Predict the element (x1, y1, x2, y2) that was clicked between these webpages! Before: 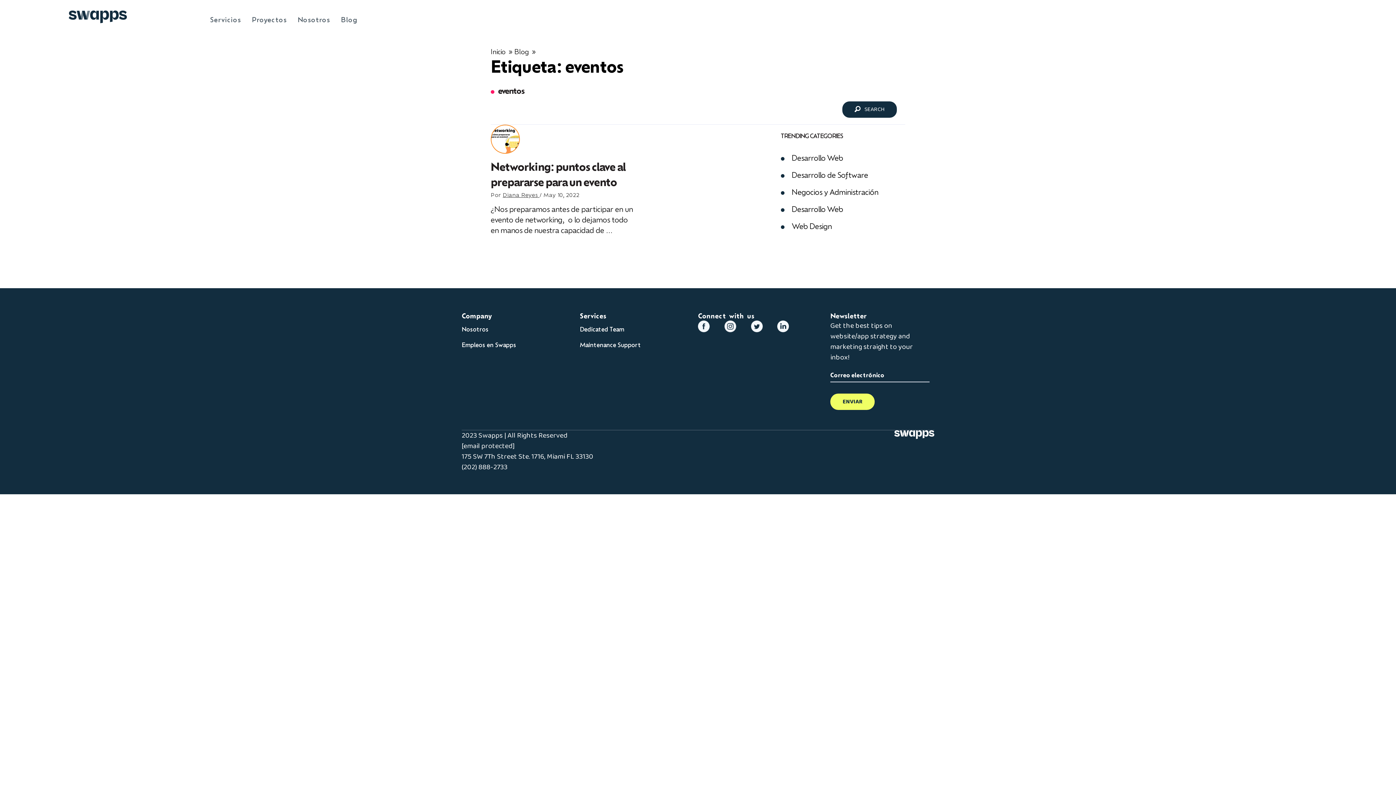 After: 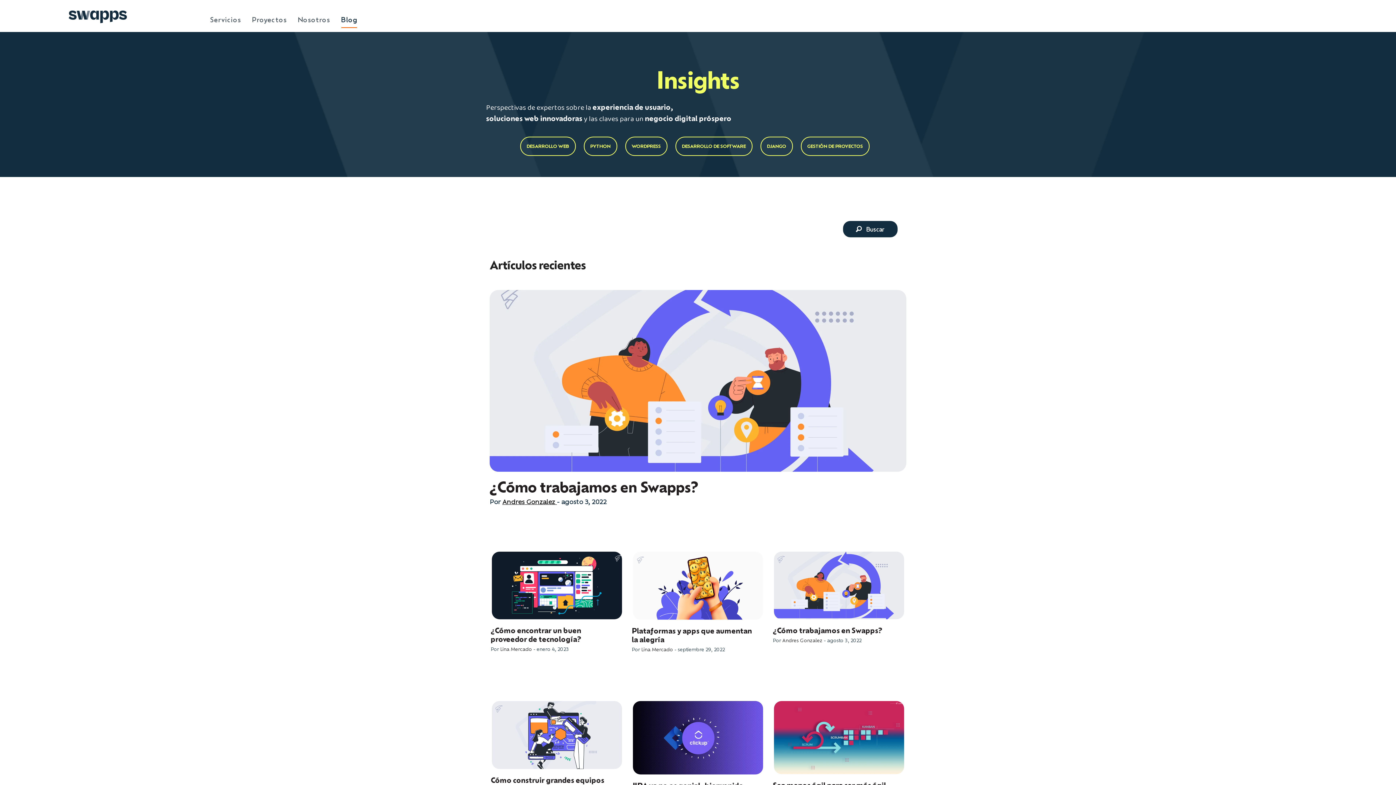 Action: bbox: (337, 12, 361, 26) label: Blog